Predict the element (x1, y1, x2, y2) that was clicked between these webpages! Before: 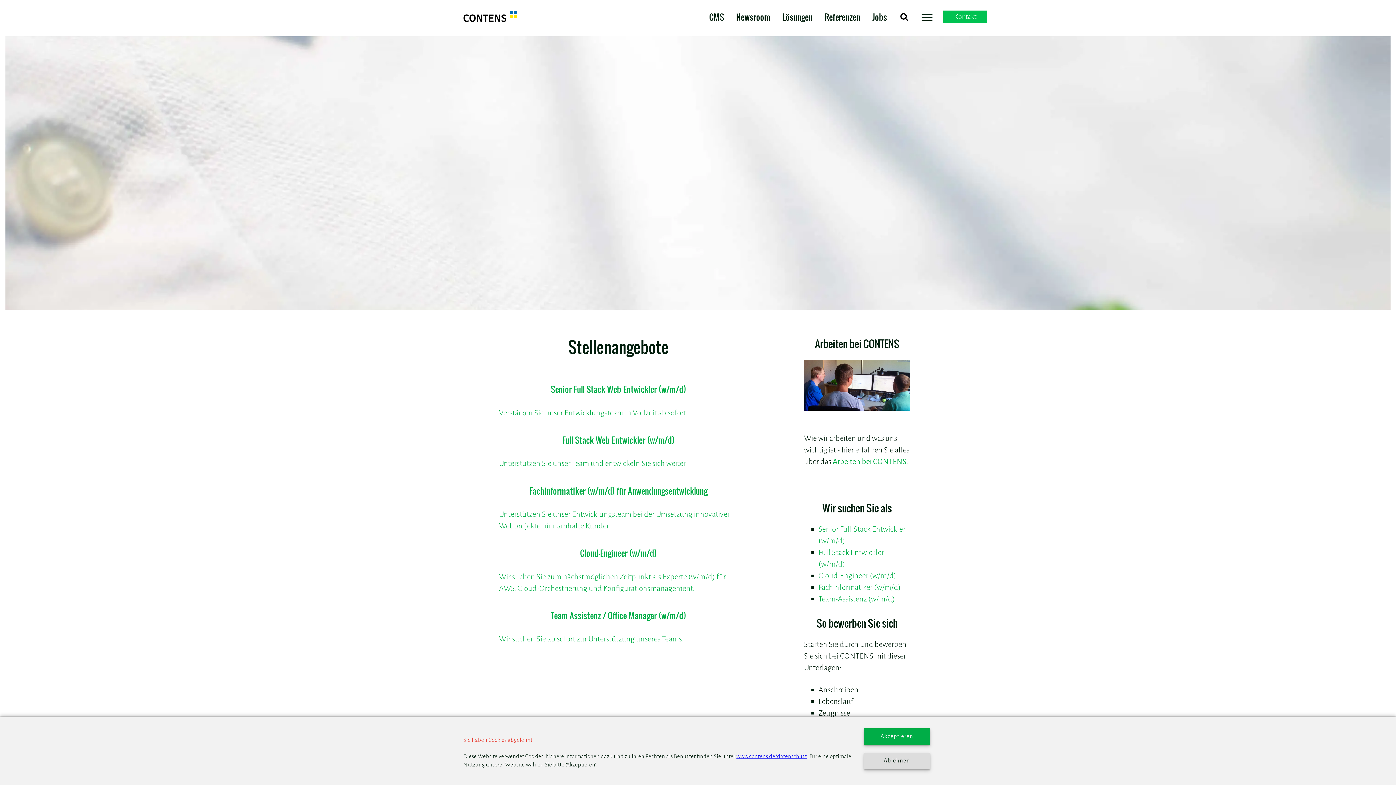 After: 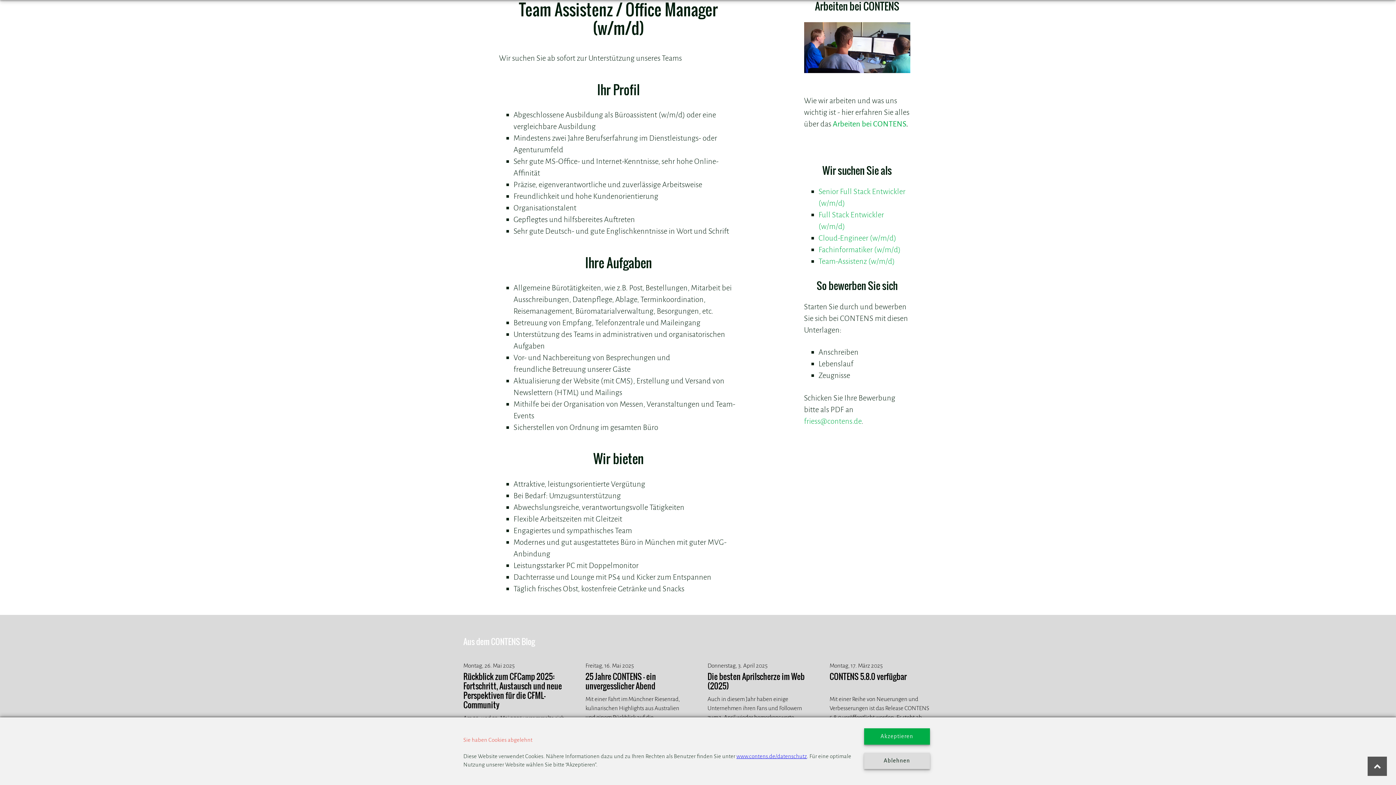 Action: label: Team-Assistenz (w/m/d) bbox: (818, 594, 895, 604)